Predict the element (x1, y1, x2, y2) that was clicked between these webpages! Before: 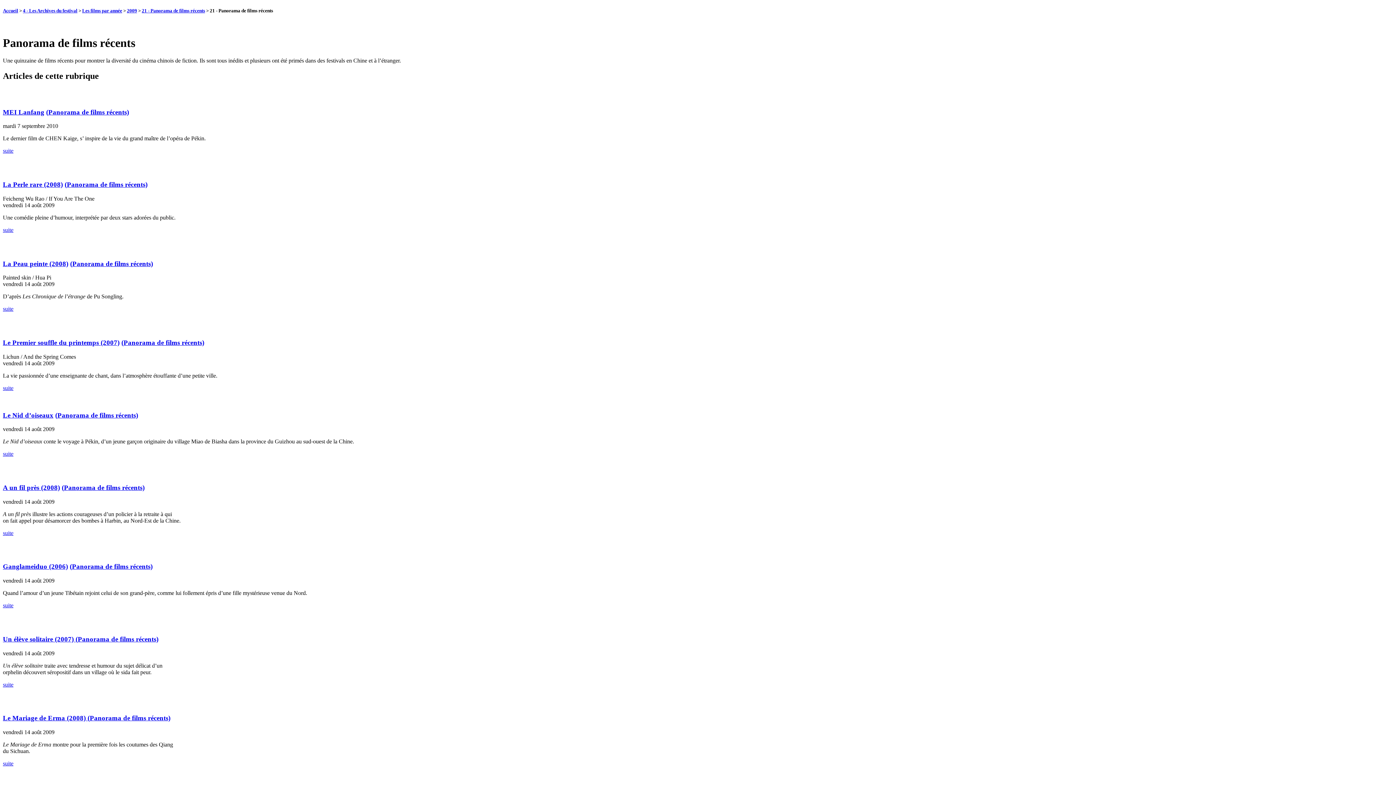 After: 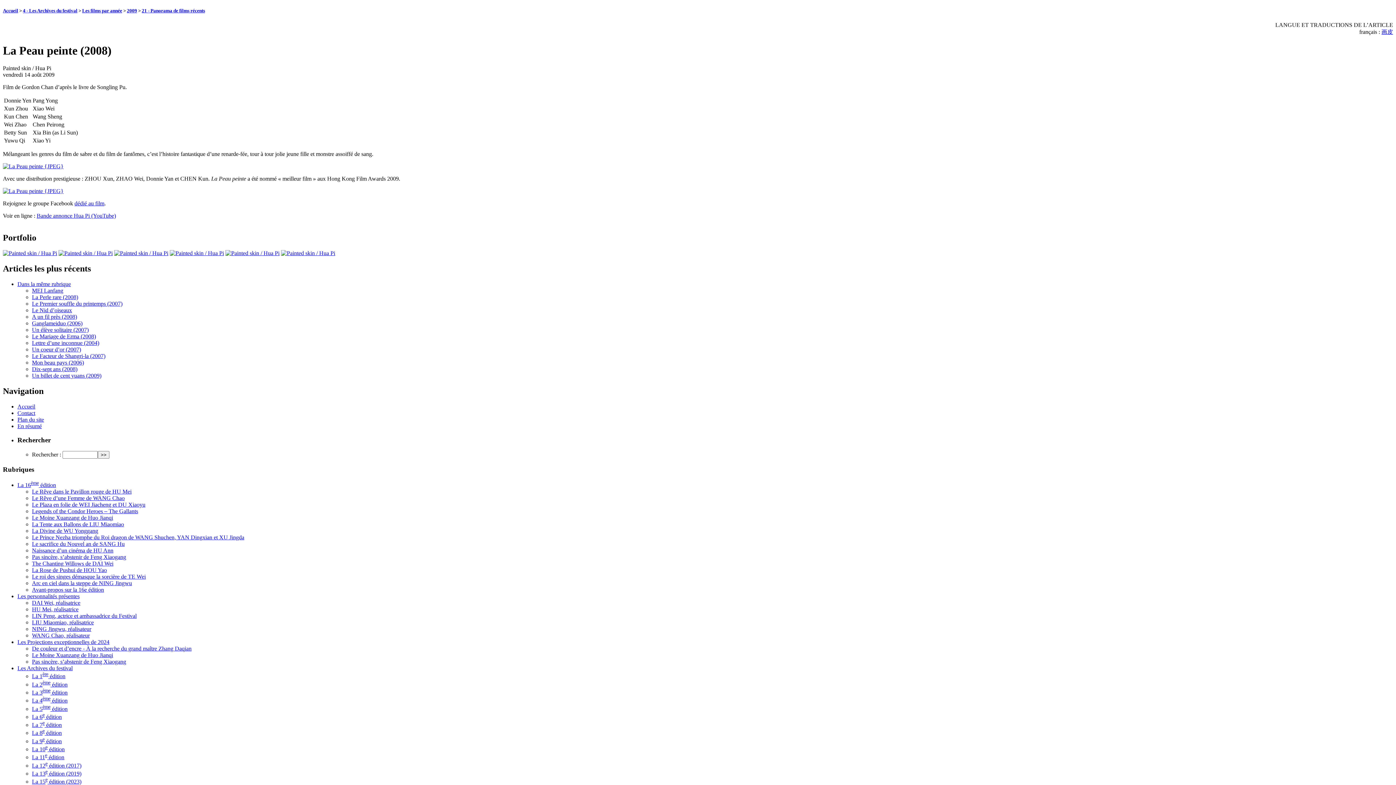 Action: label: La Peau peinte (2008) bbox: (2, 259, 68, 267)